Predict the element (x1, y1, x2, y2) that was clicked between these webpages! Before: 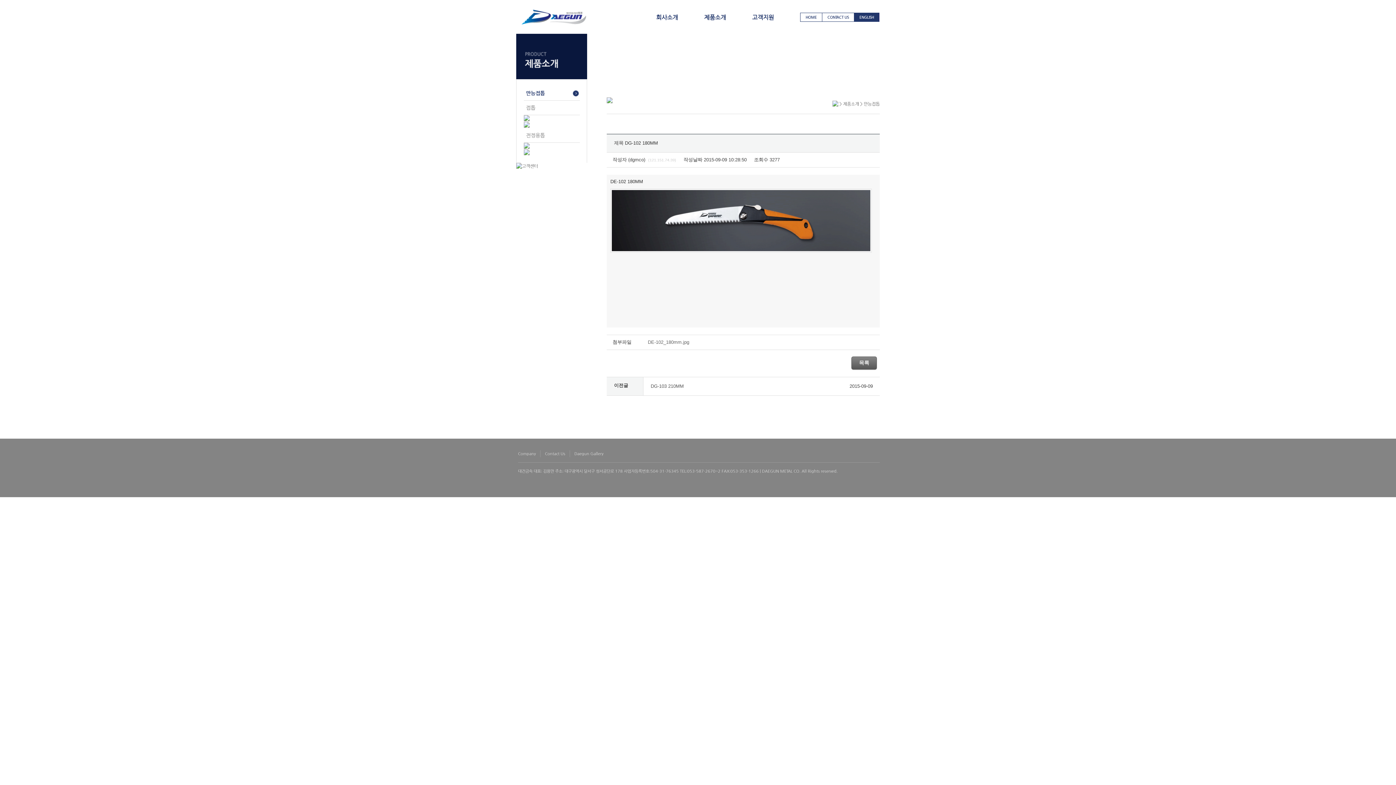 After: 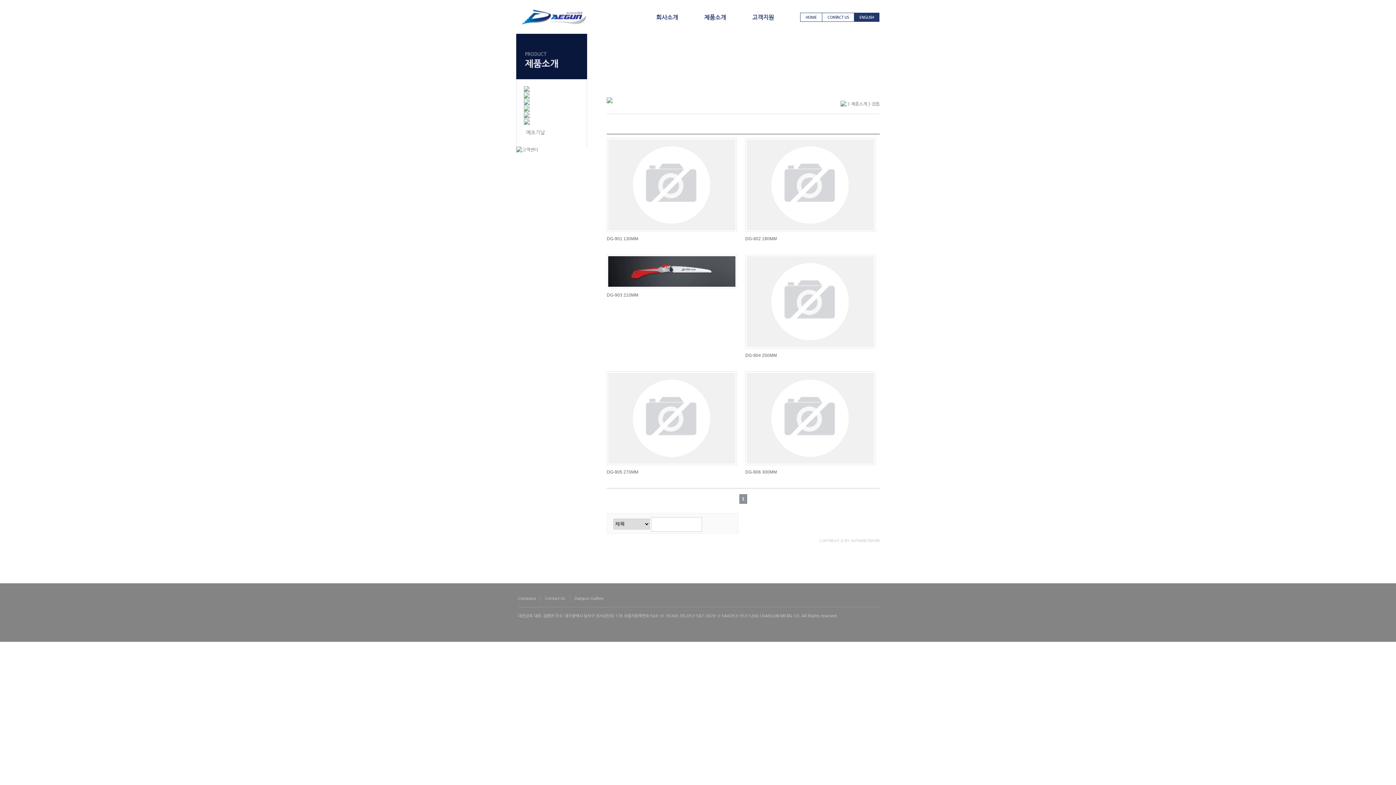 Action: bbox: (524, 101, 580, 106)